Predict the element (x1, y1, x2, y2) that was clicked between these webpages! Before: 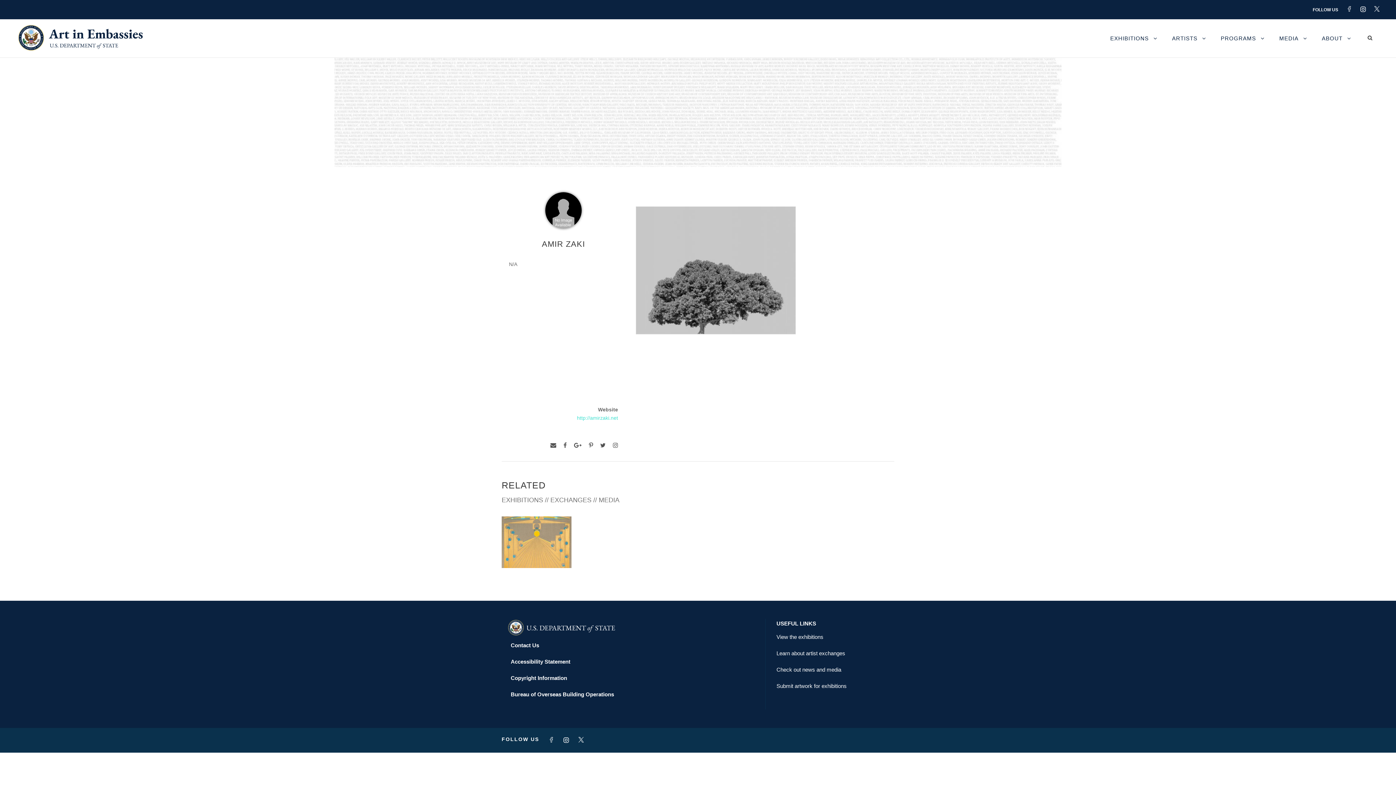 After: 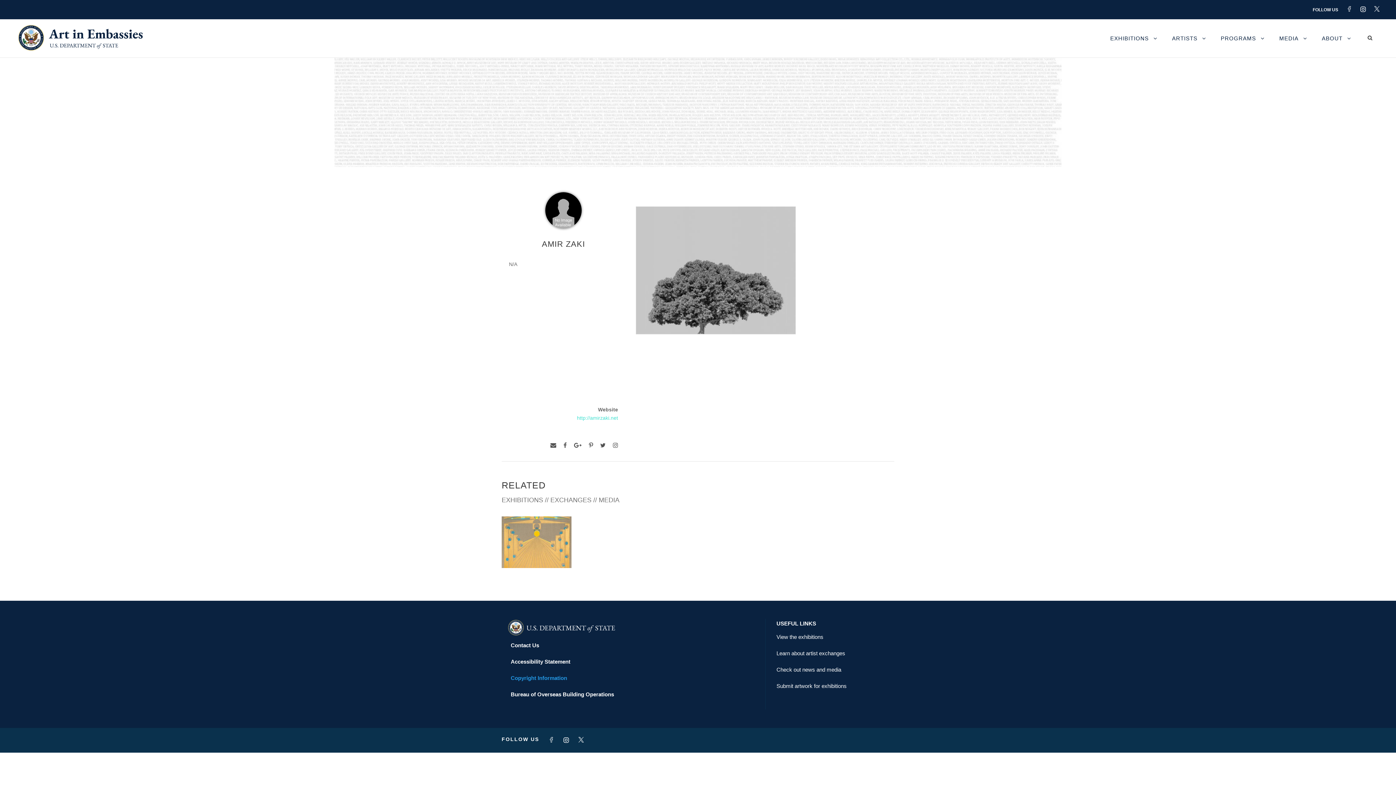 Action: bbox: (510, 675, 567, 681) label: Copyright Information